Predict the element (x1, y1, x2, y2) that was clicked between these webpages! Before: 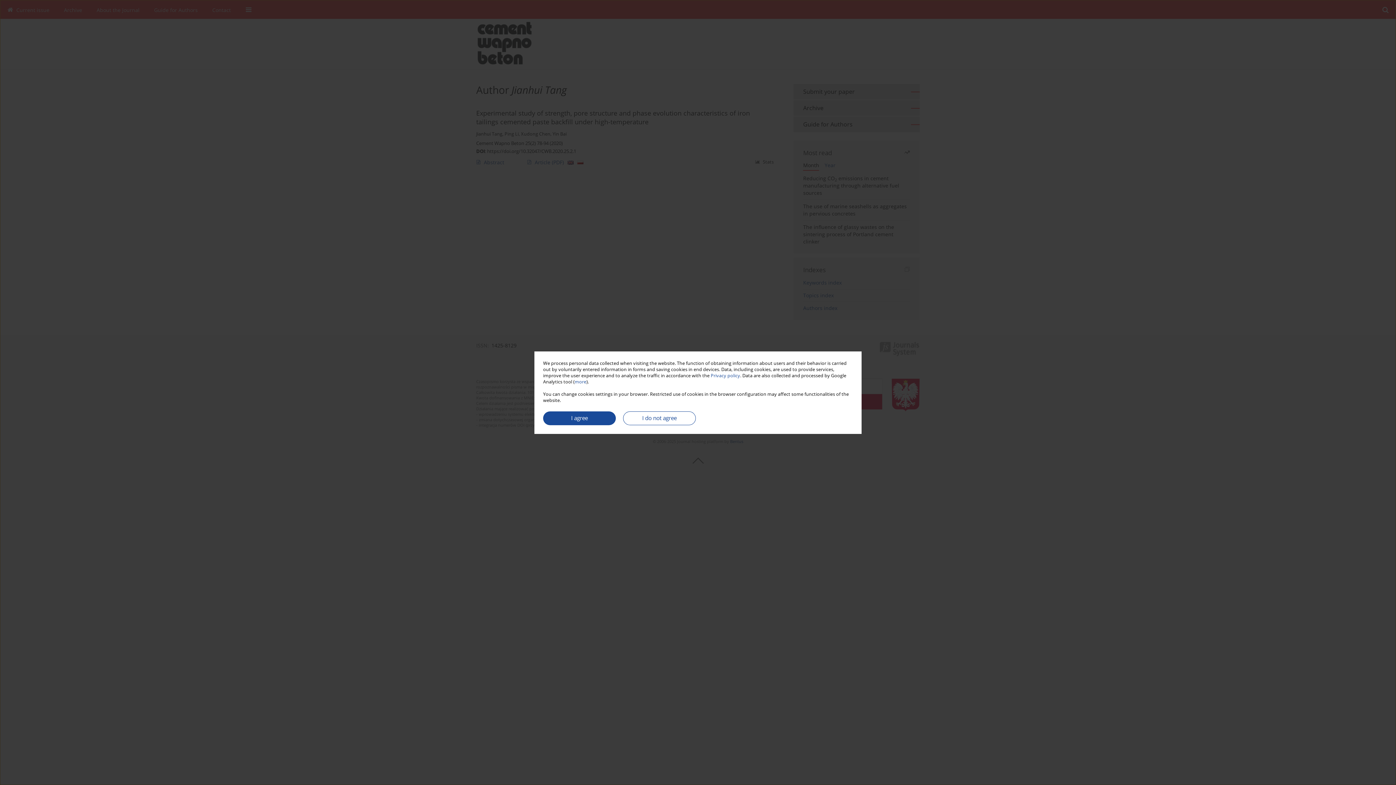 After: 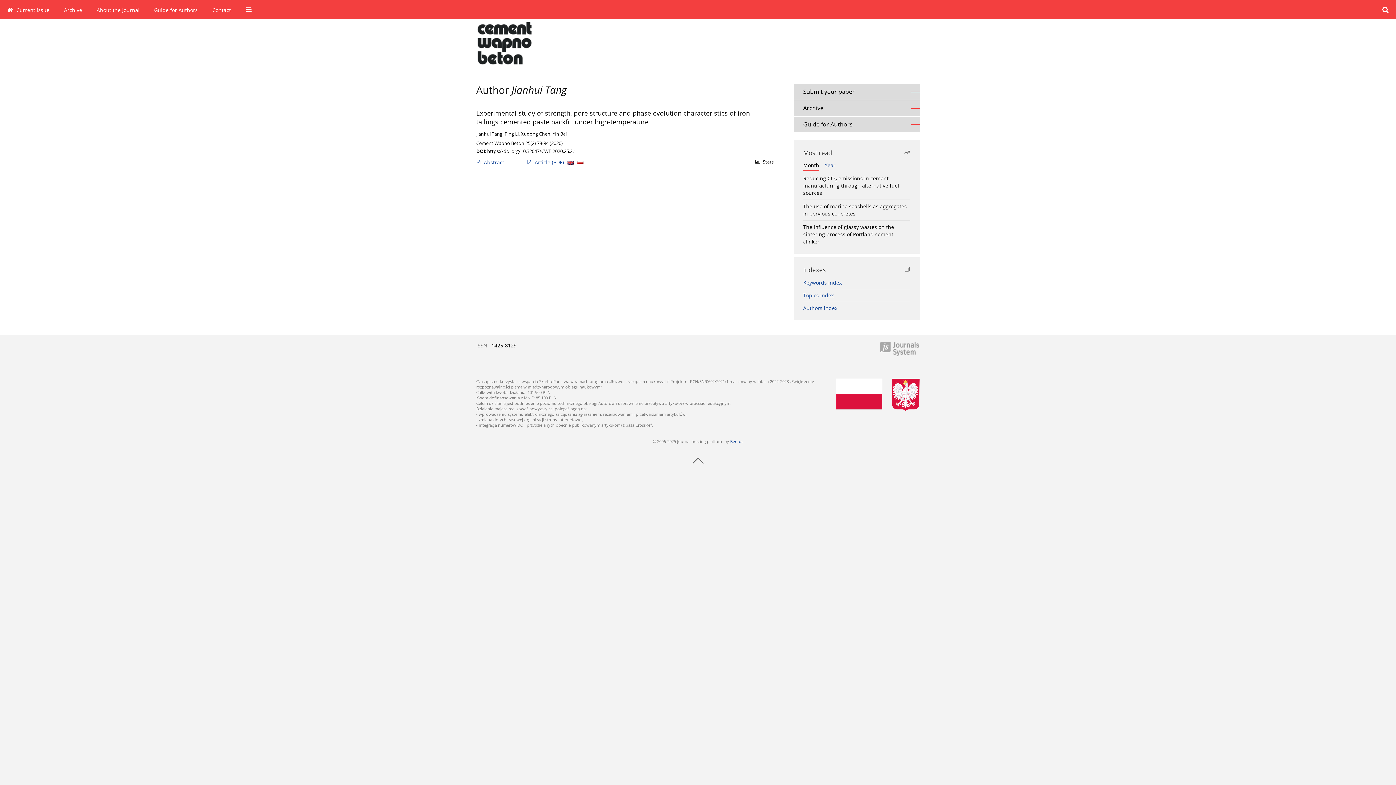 Action: bbox: (543, 411, 616, 425) label: I agree